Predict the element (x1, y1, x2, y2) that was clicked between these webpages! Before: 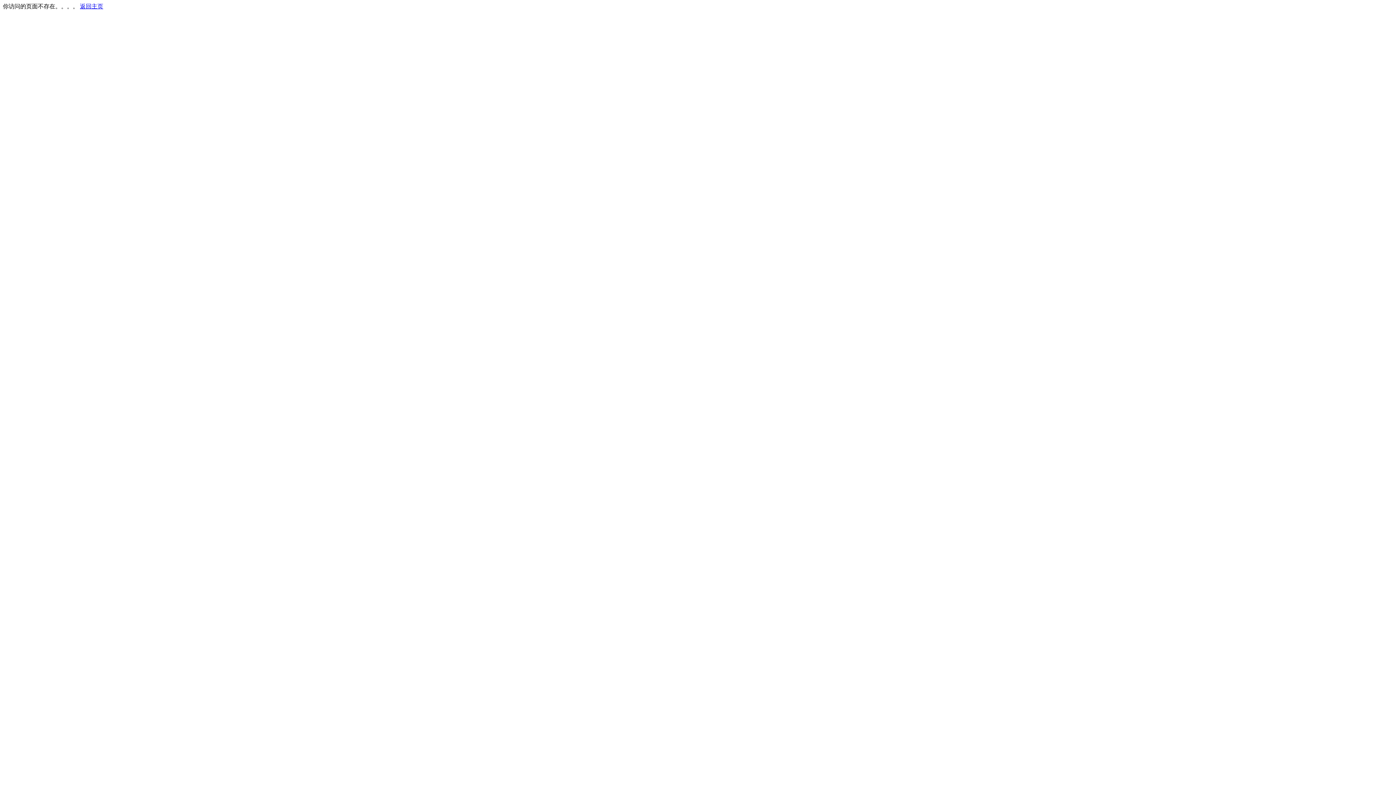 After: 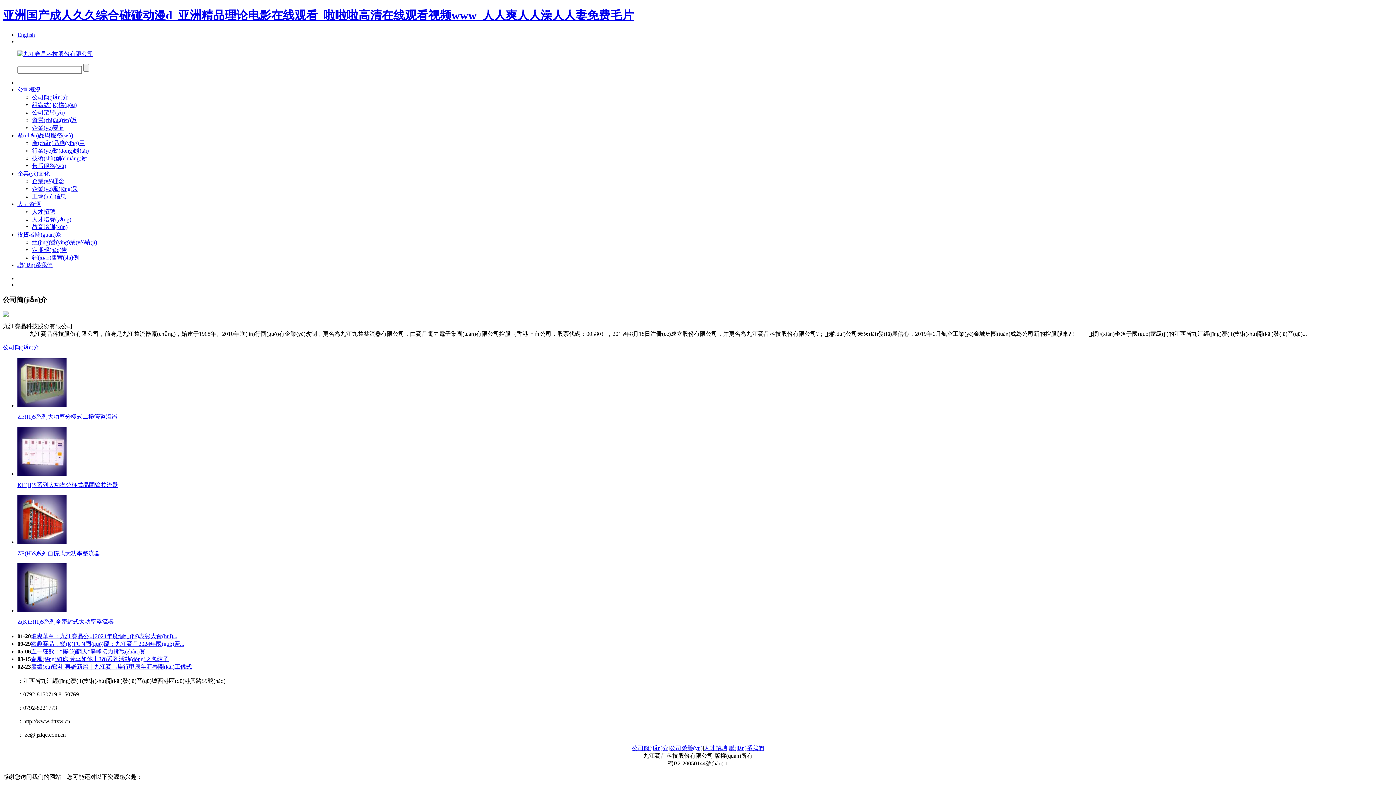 Action: label: 返回主页 bbox: (80, 3, 103, 9)